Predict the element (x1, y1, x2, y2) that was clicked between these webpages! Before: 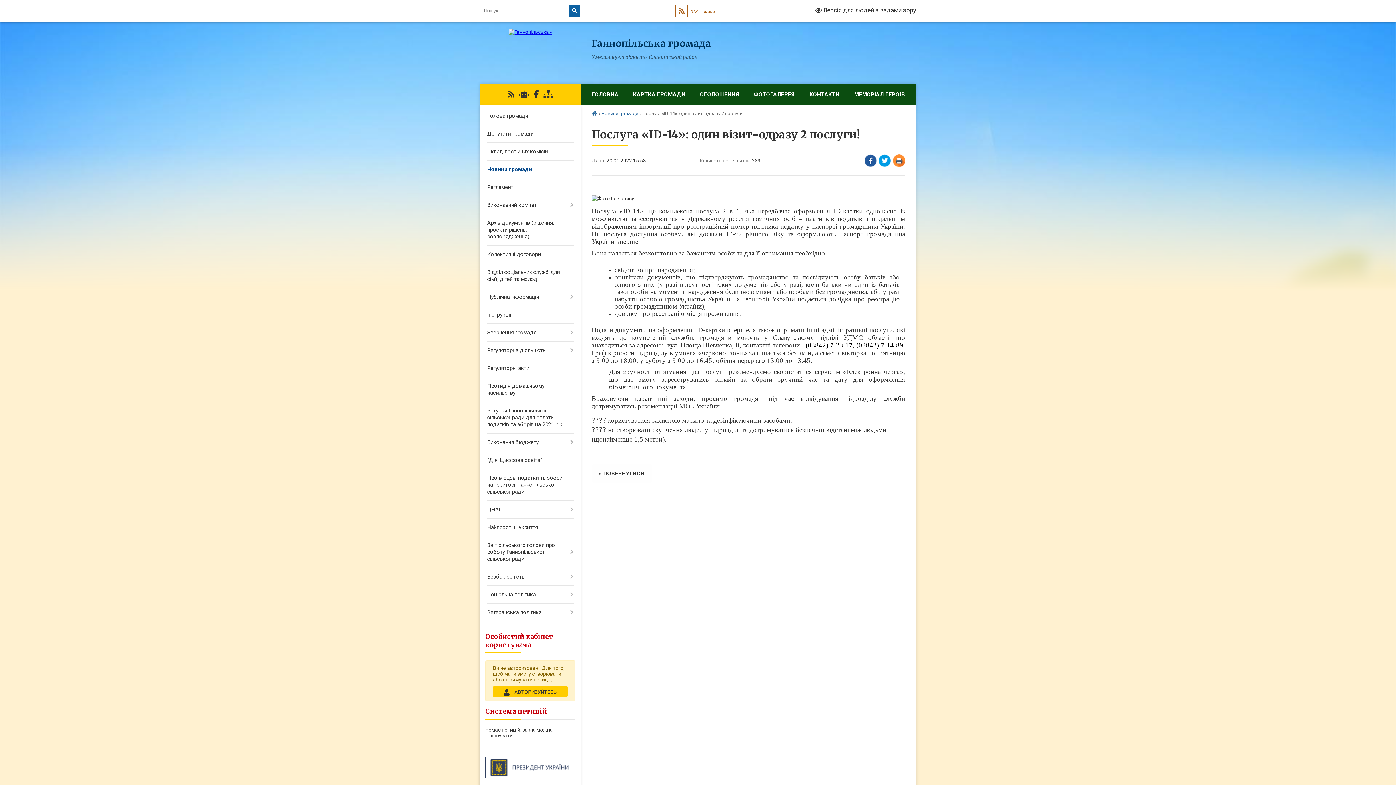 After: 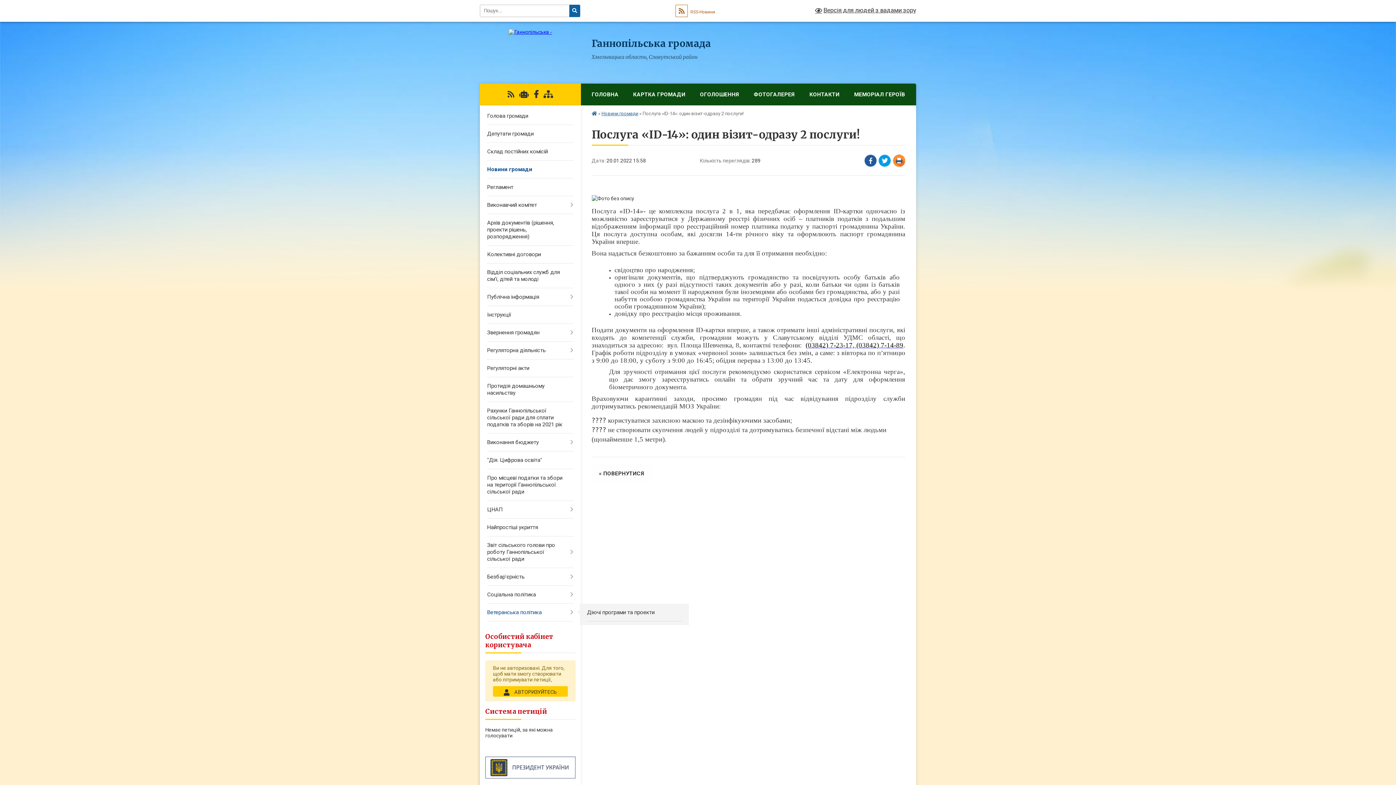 Action: bbox: (480, 604, 580, 621) label: Ветеранська політика